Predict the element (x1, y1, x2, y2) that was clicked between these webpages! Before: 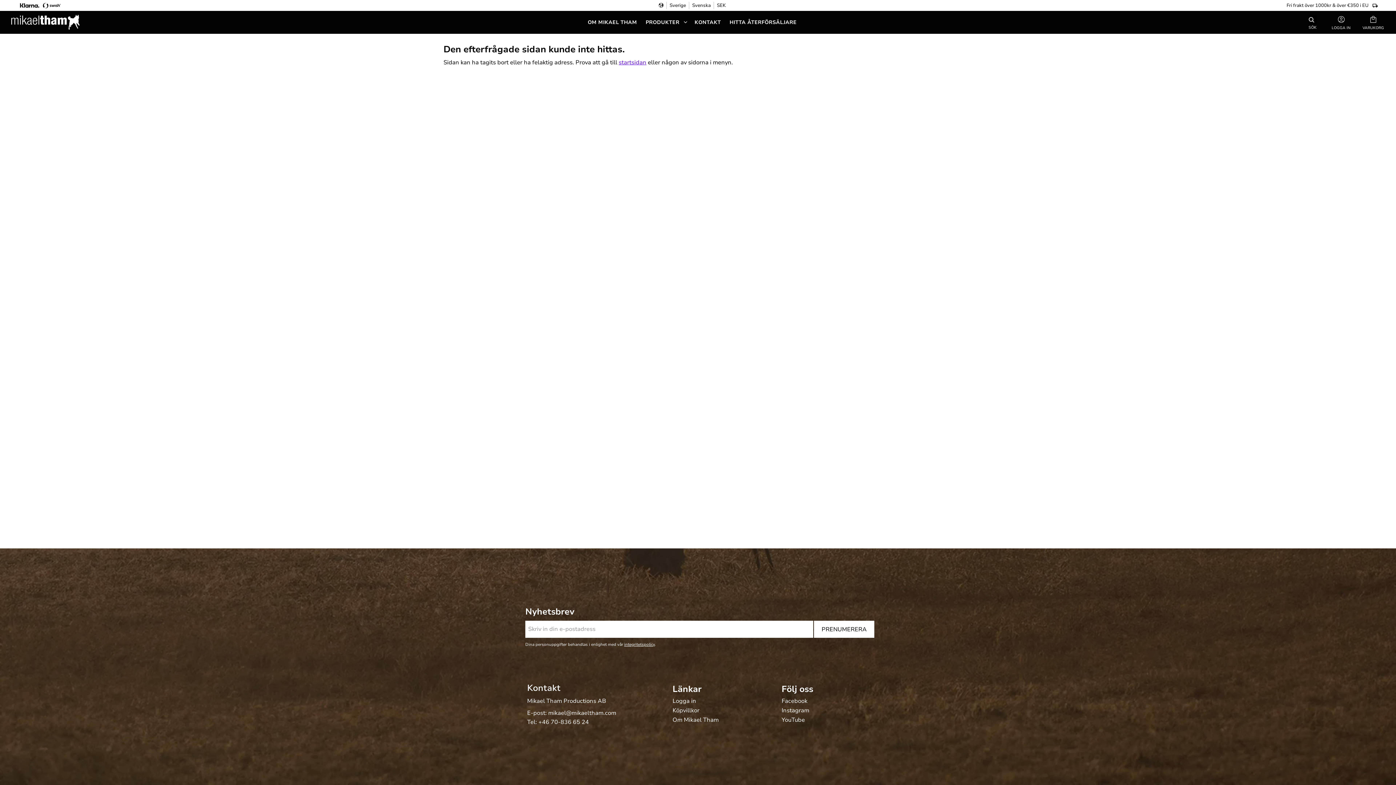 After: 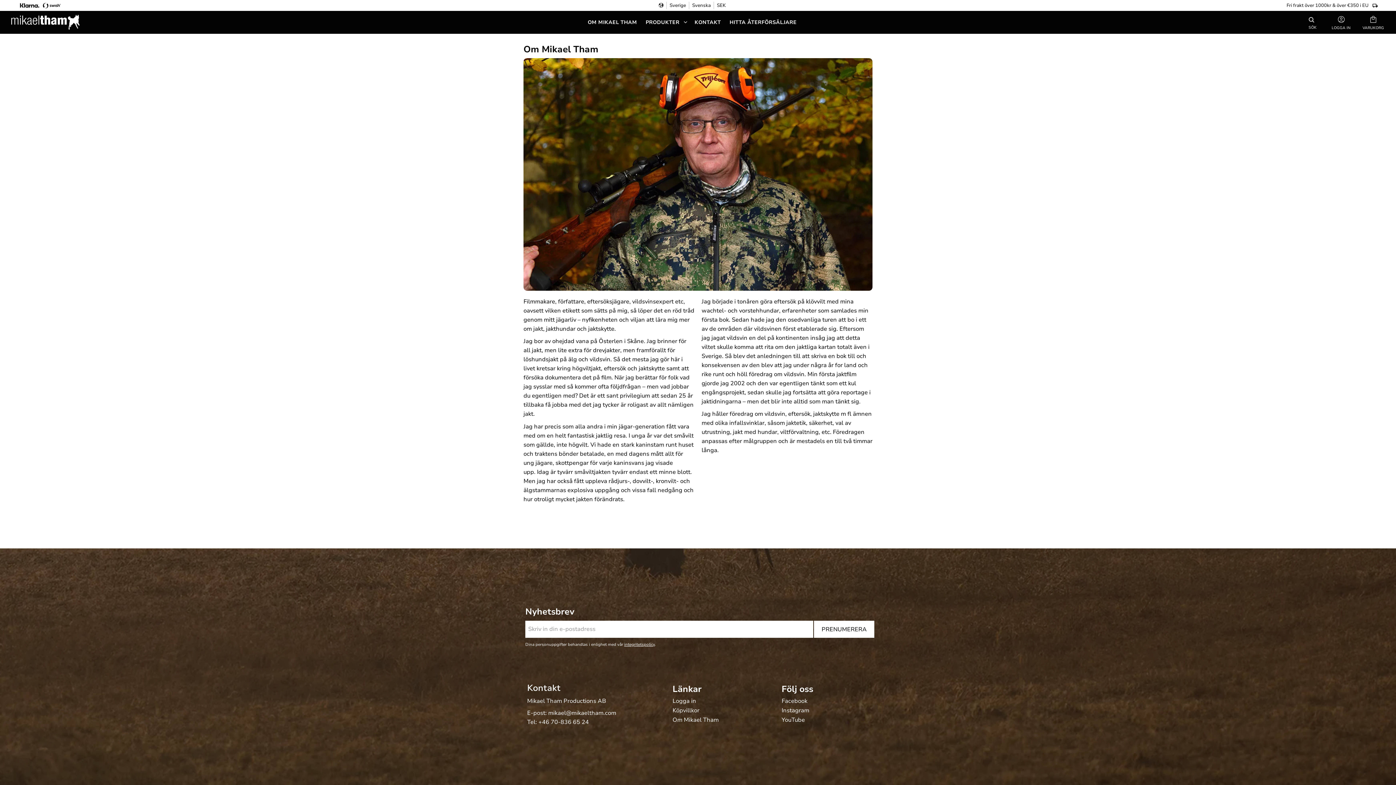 Action: bbox: (583, 16, 641, 28) label: OM MIKAEL THAM